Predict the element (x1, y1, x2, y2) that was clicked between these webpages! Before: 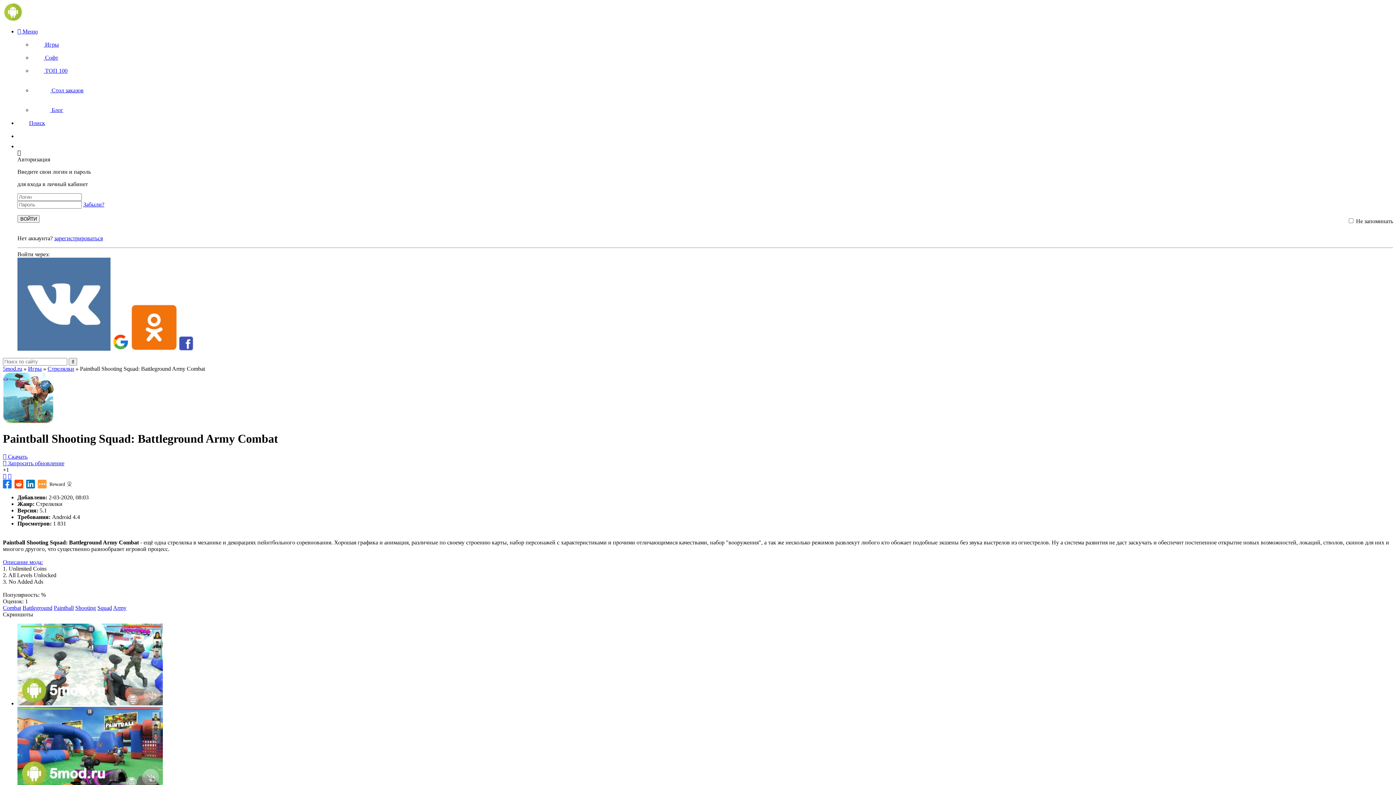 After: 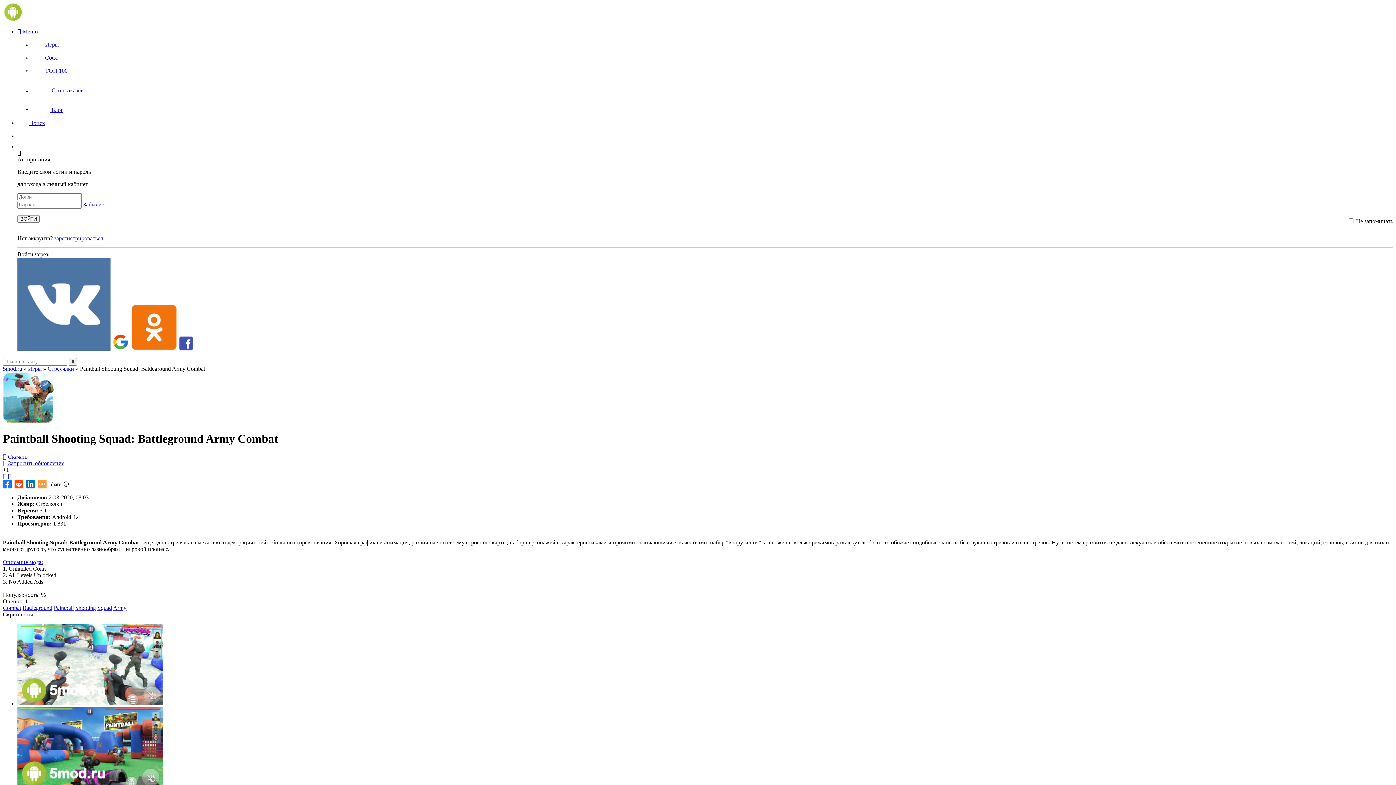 Action: bbox: (8, 473, 11, 479)